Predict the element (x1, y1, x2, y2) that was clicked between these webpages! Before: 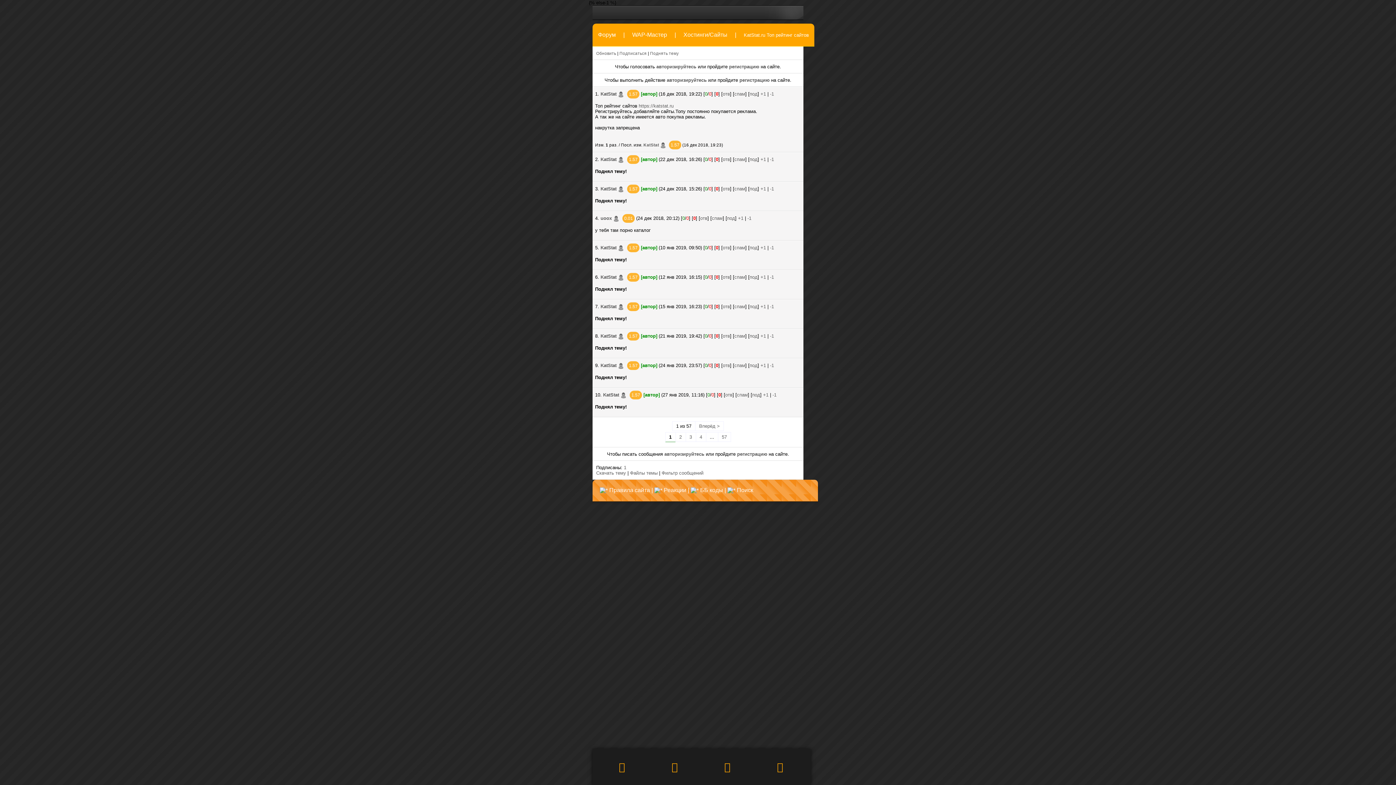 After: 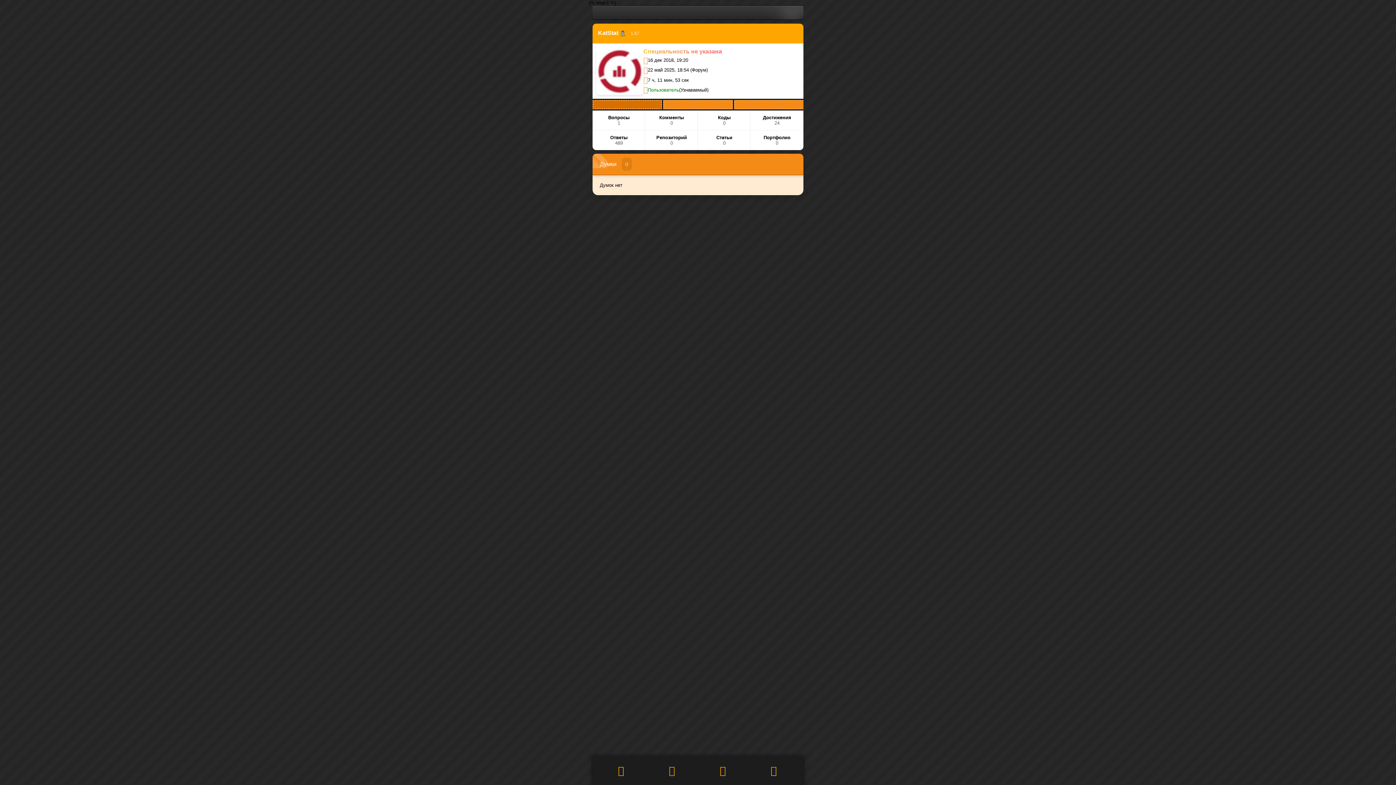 Action: label: KatStat bbox: (603, 392, 619, 397)